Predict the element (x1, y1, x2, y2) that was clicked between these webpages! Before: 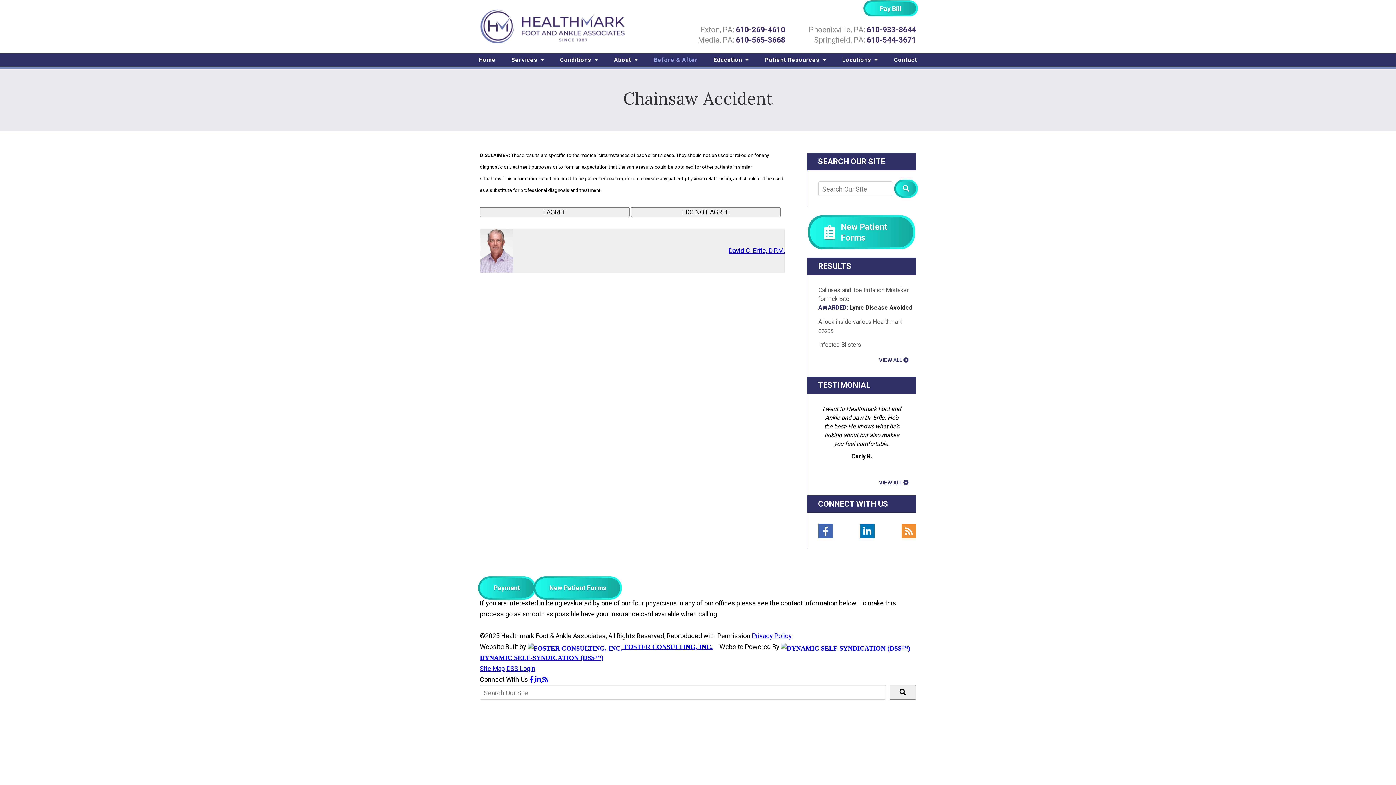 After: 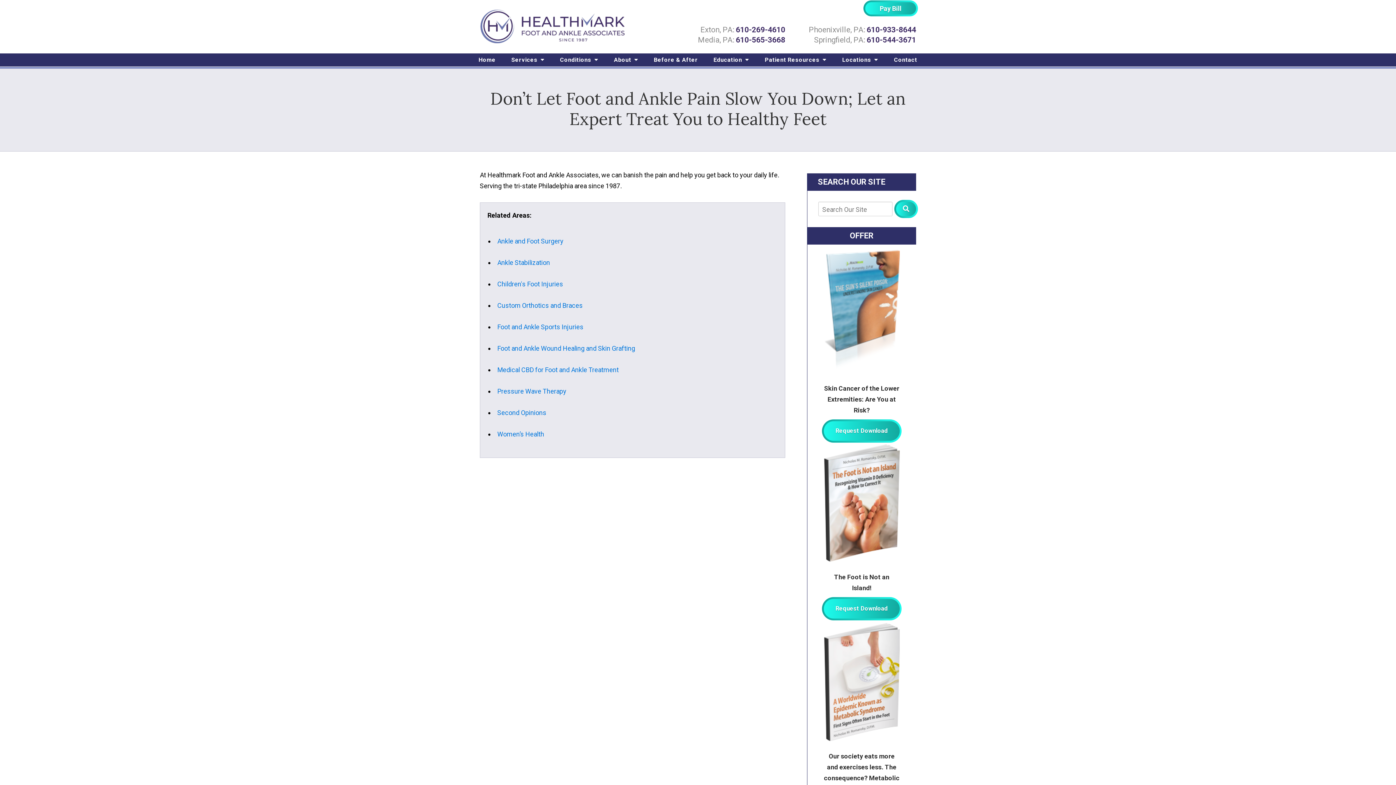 Action: label: Services  bbox: (503, 53, 552, 66)